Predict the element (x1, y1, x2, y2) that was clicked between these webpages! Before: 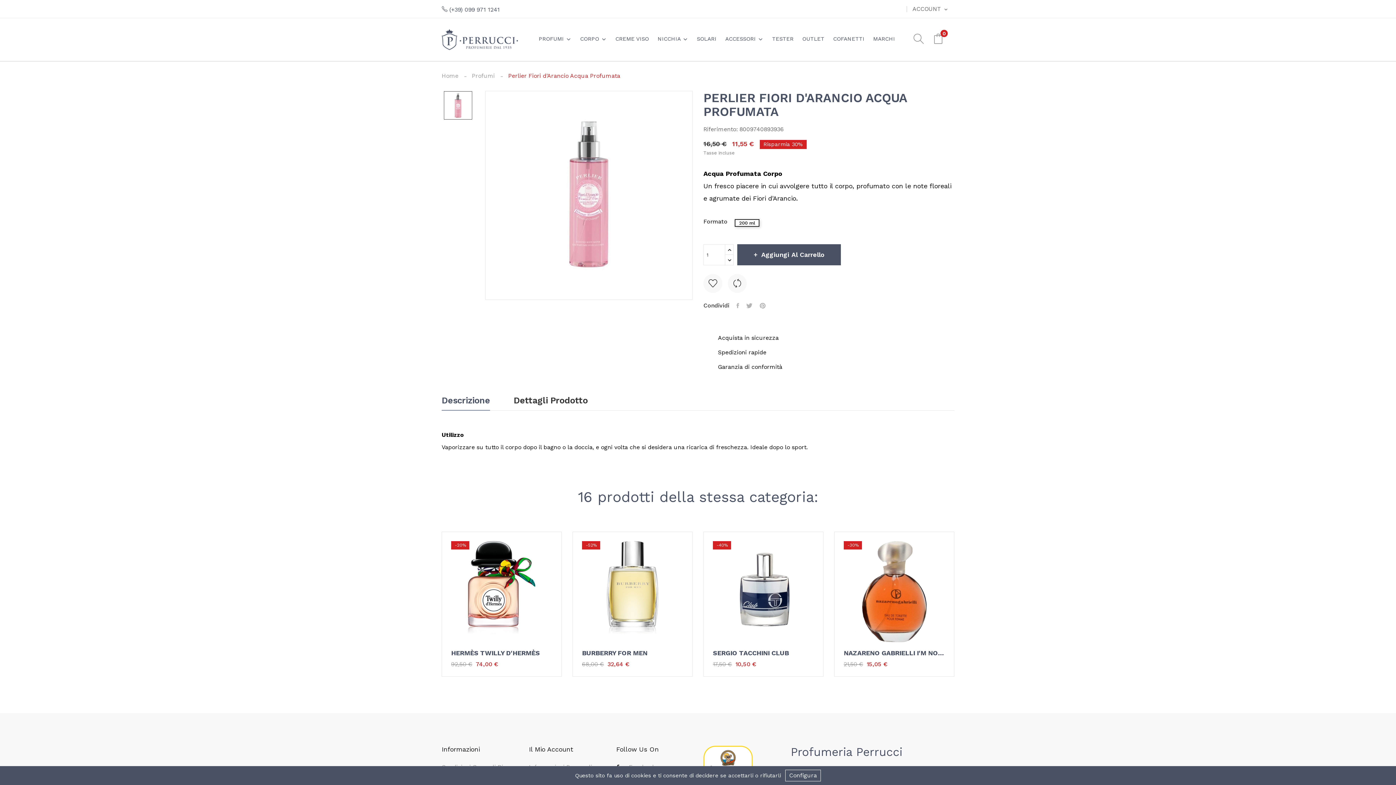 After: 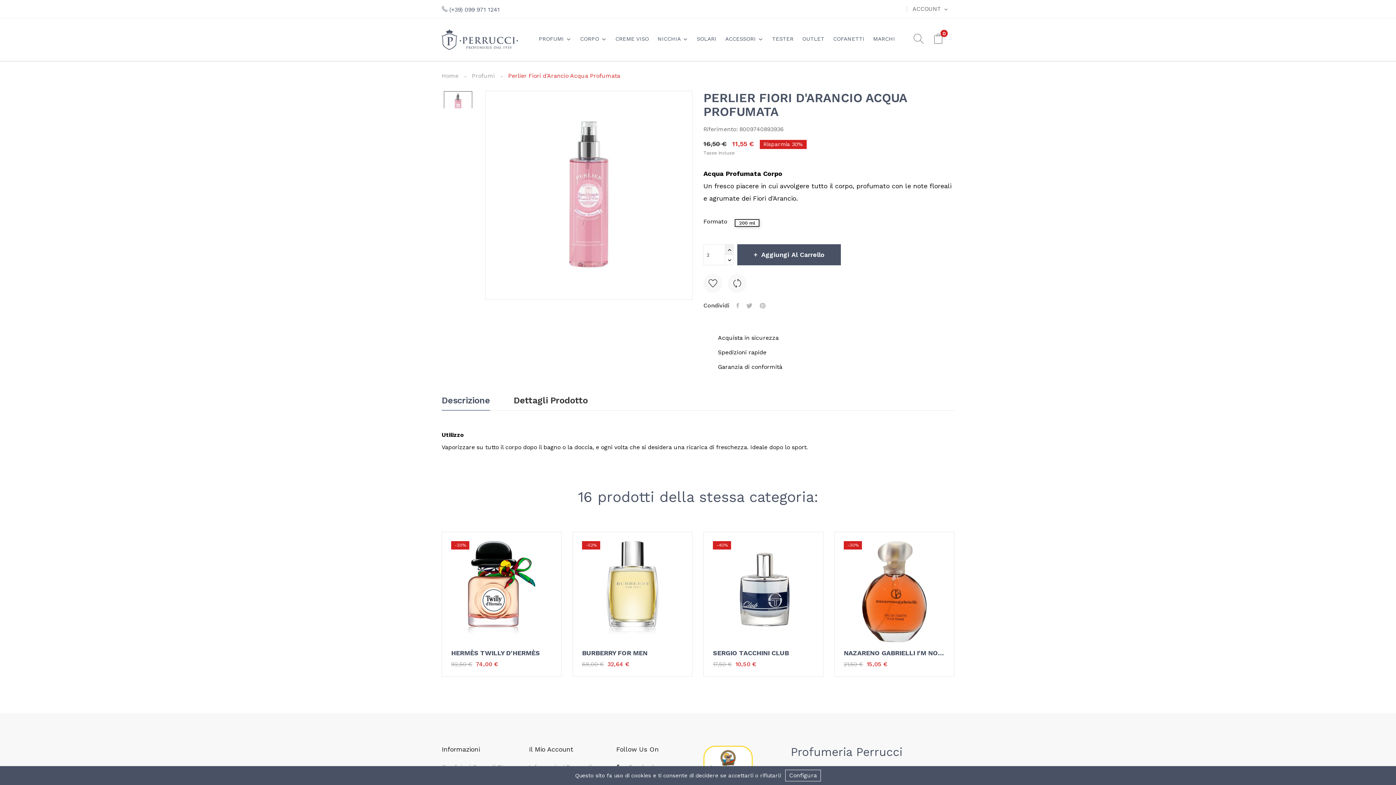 Action: bbox: (725, 244, 733, 255)